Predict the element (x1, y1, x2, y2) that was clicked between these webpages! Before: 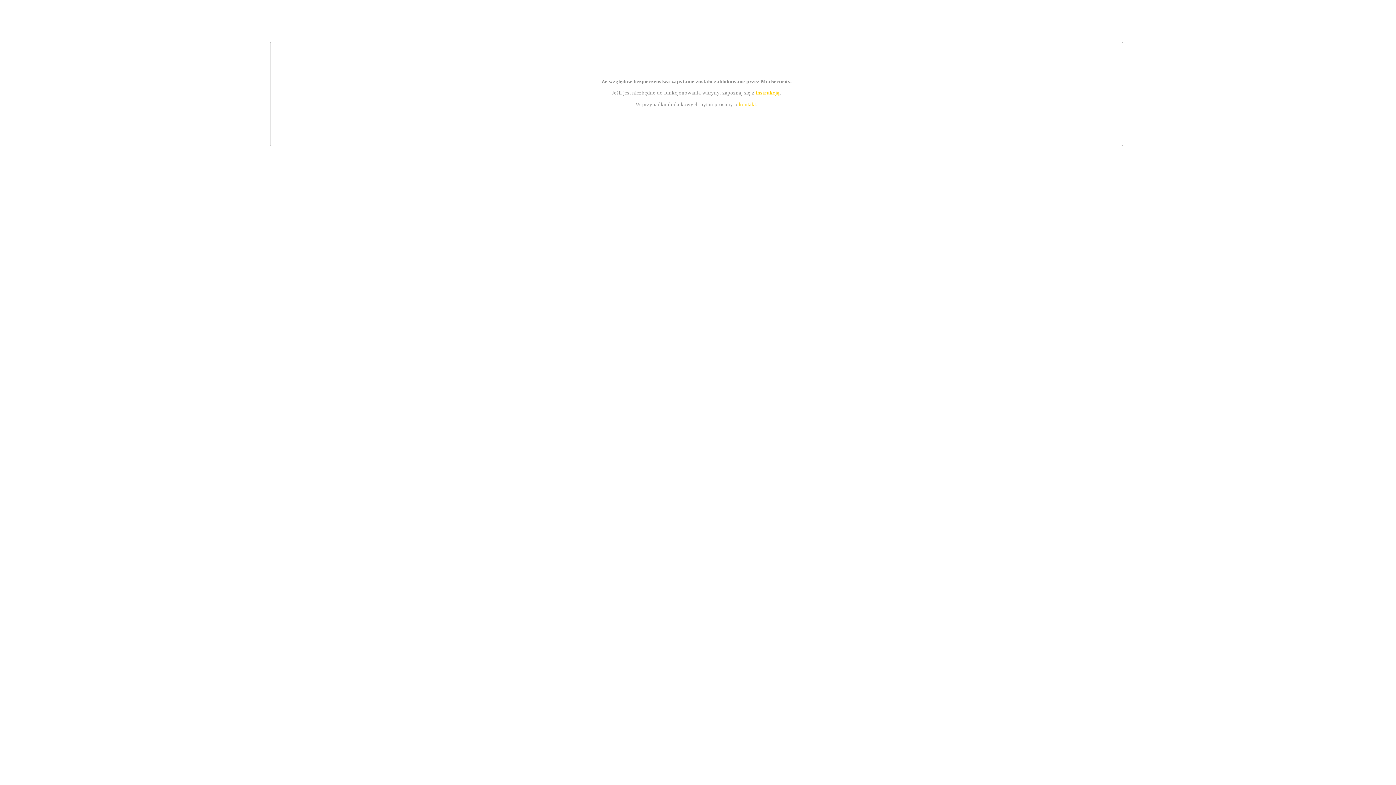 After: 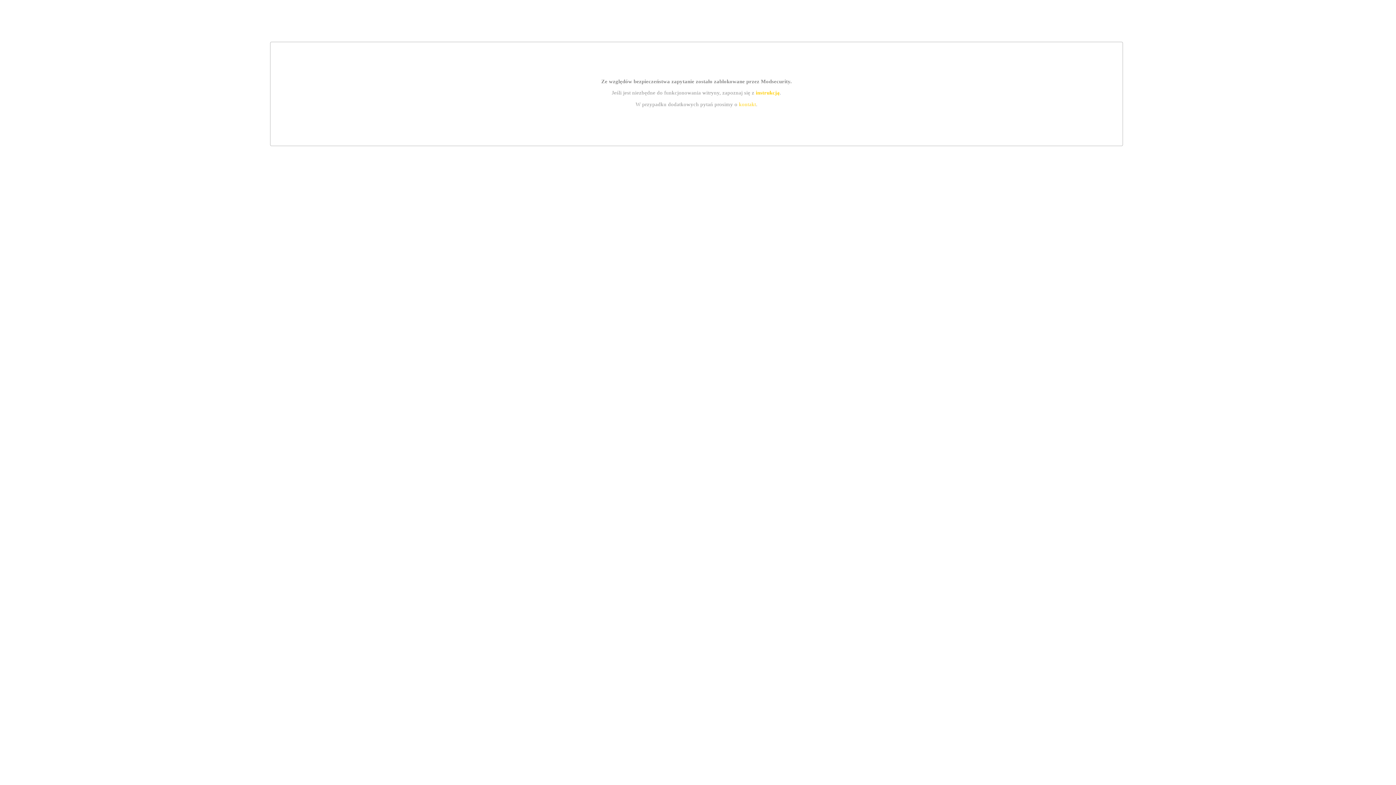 Action: label: kontakt bbox: (739, 101, 756, 107)